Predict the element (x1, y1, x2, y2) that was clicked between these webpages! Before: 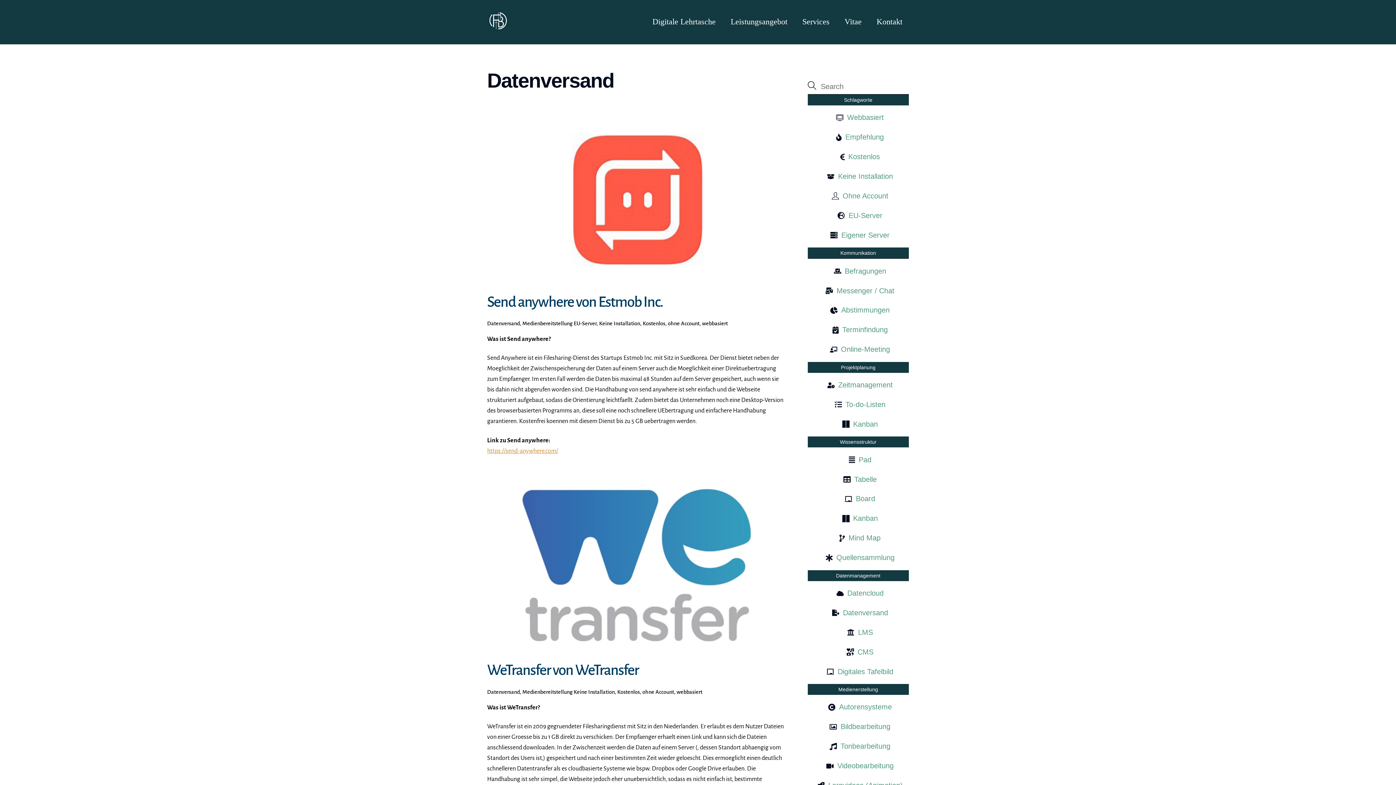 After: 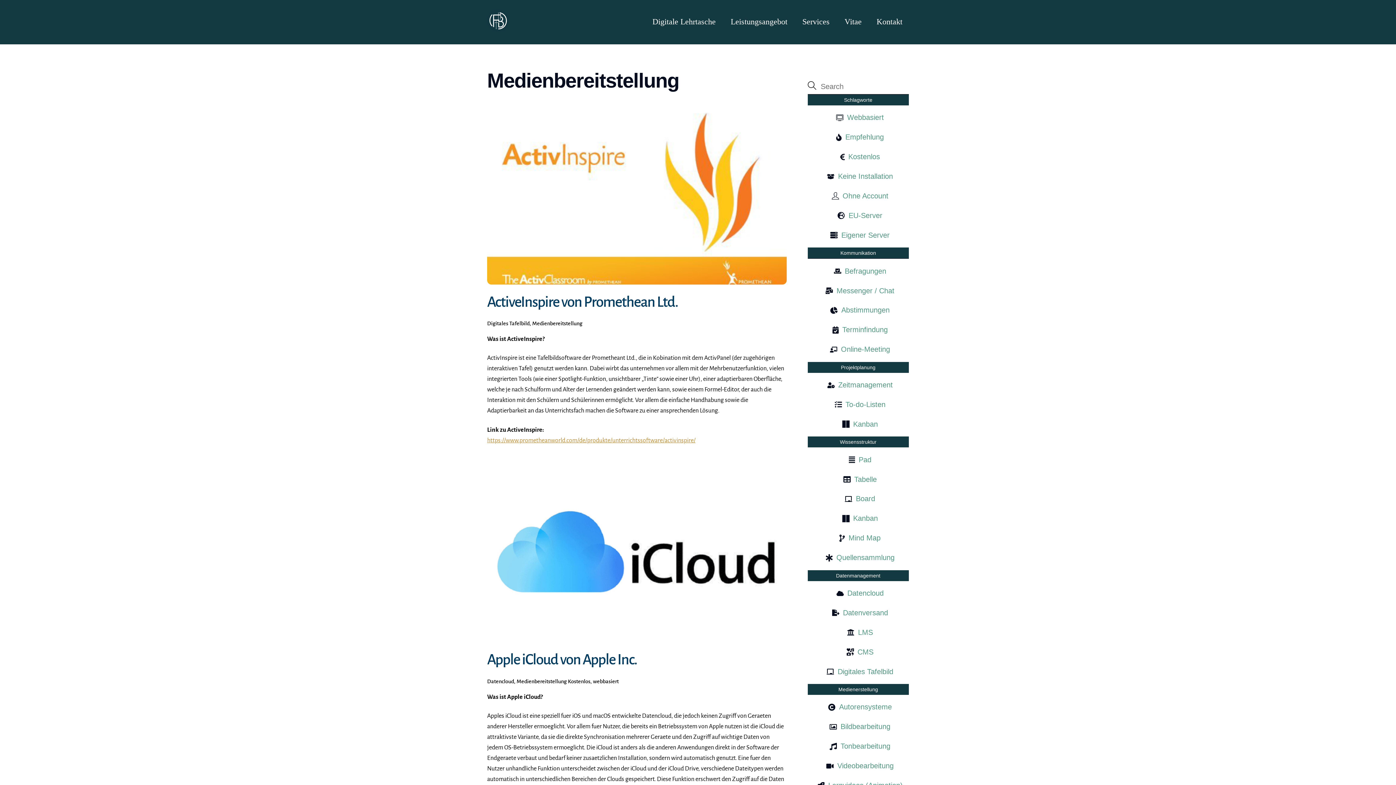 Action: label: Medienbereitstellung bbox: (522, 320, 572, 326)